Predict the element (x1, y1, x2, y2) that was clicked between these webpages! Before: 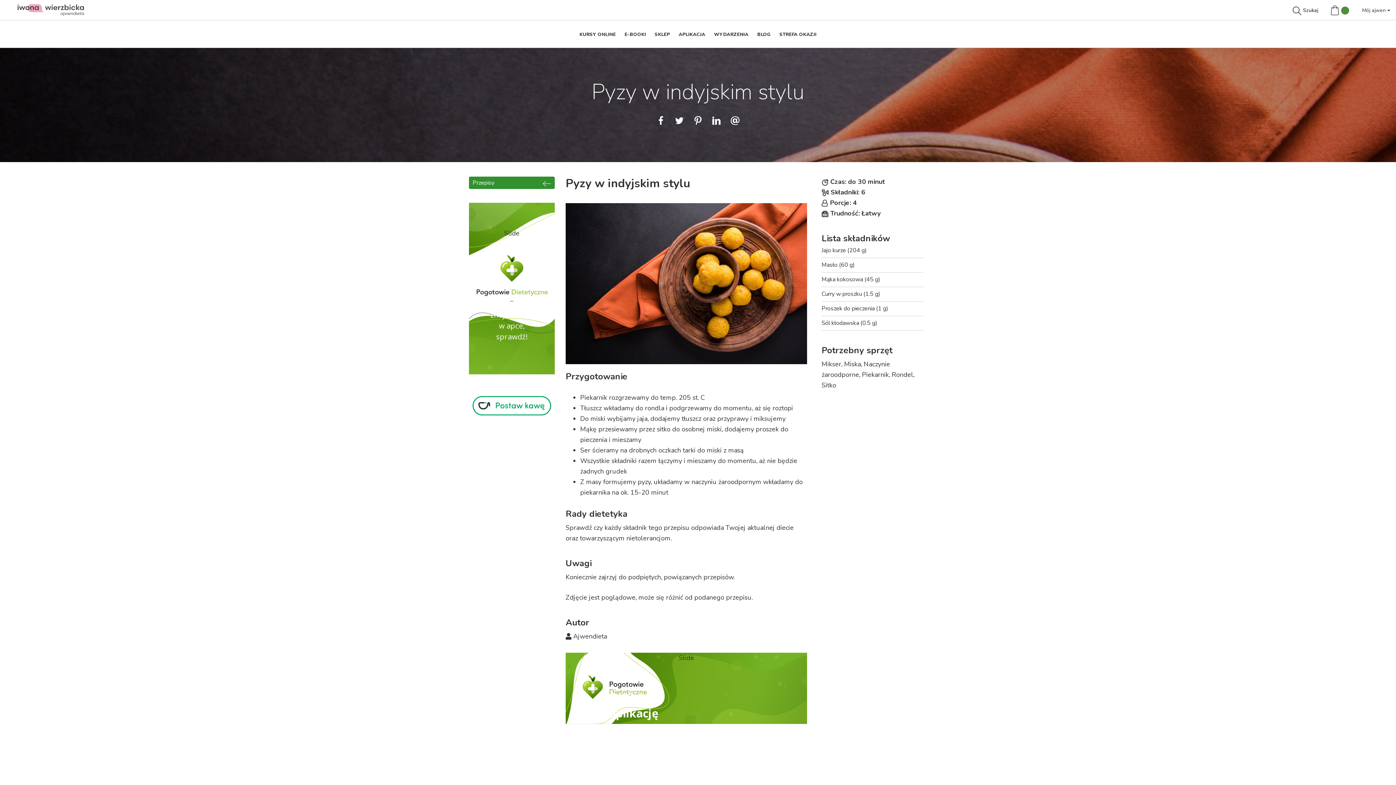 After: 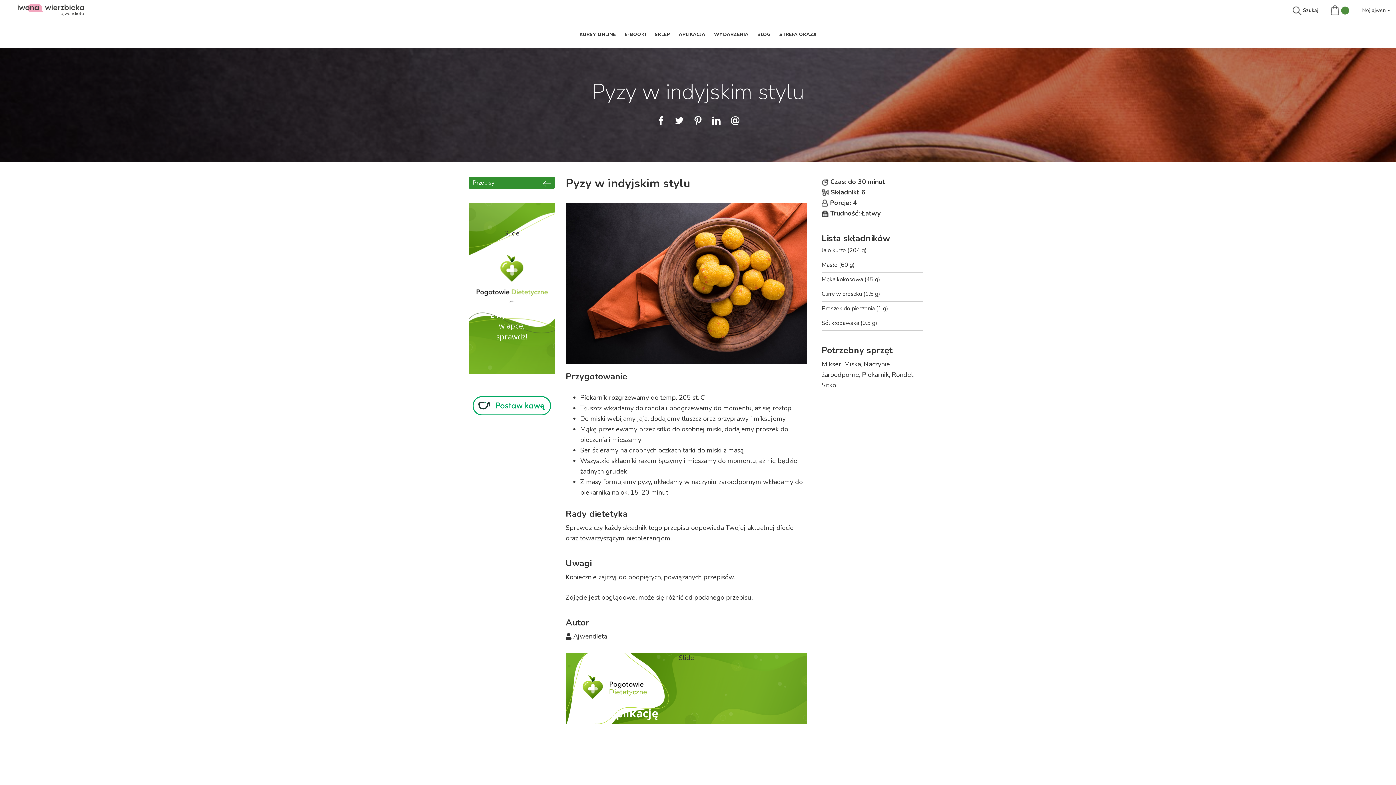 Action: bbox: (472, 400, 551, 409)